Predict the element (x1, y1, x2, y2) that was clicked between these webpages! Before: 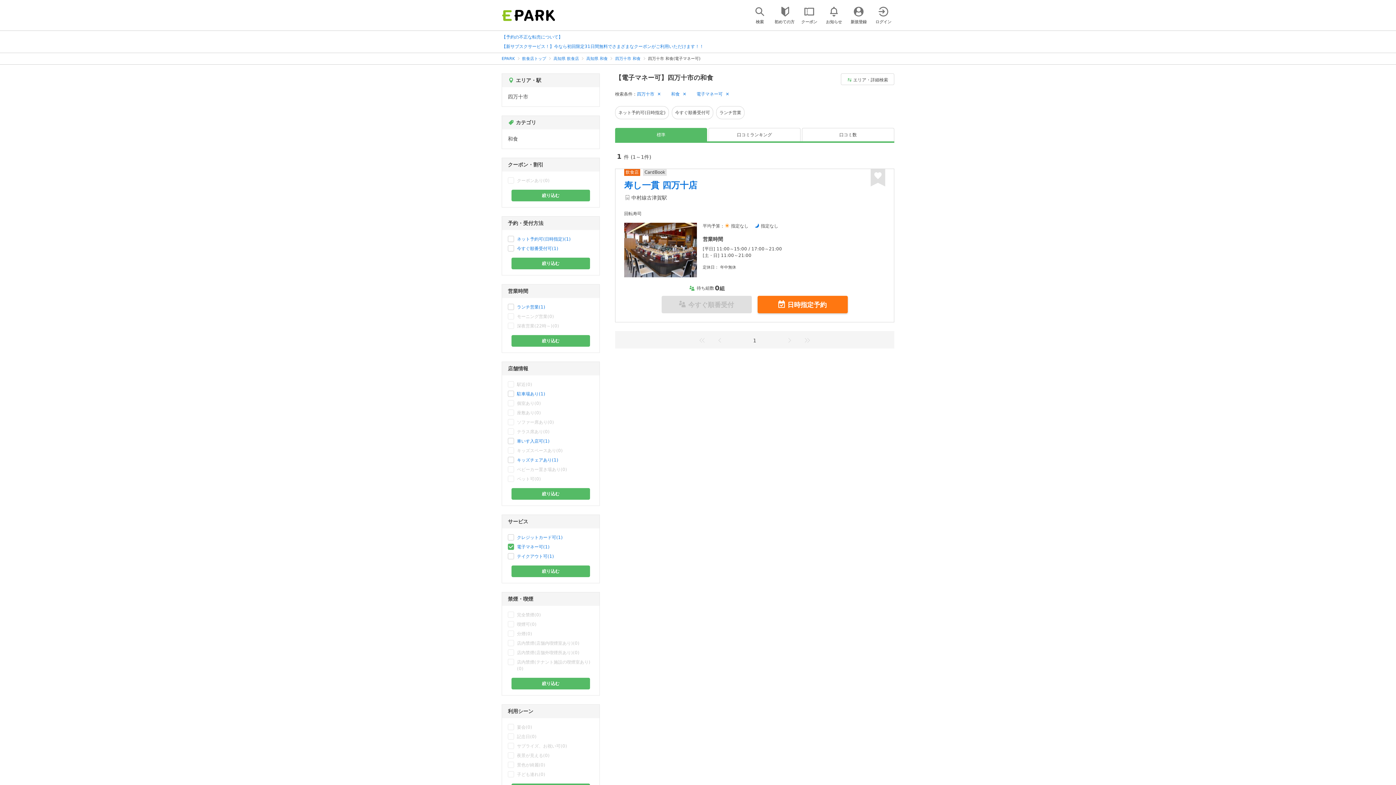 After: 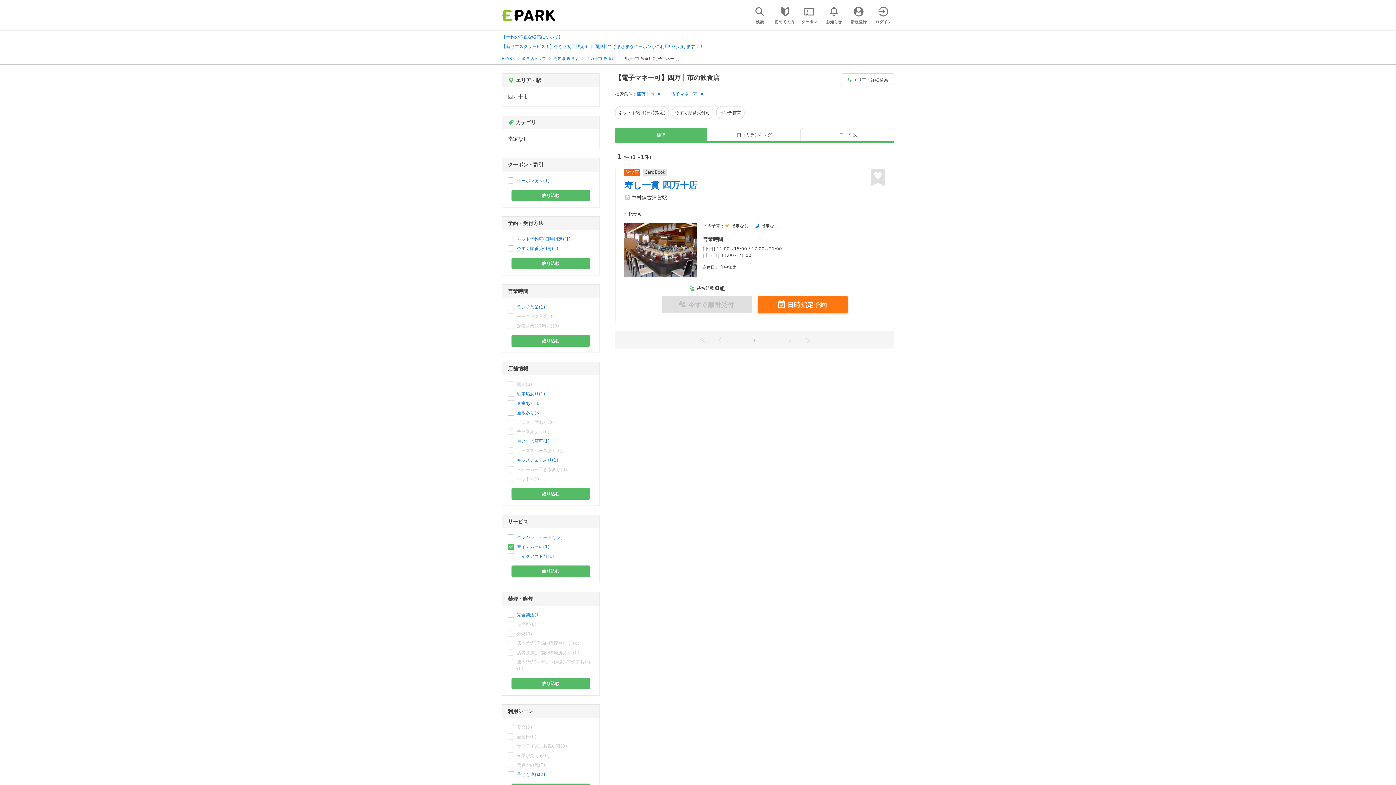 Action: label: 和食 bbox: (671, 92, 686, 96)